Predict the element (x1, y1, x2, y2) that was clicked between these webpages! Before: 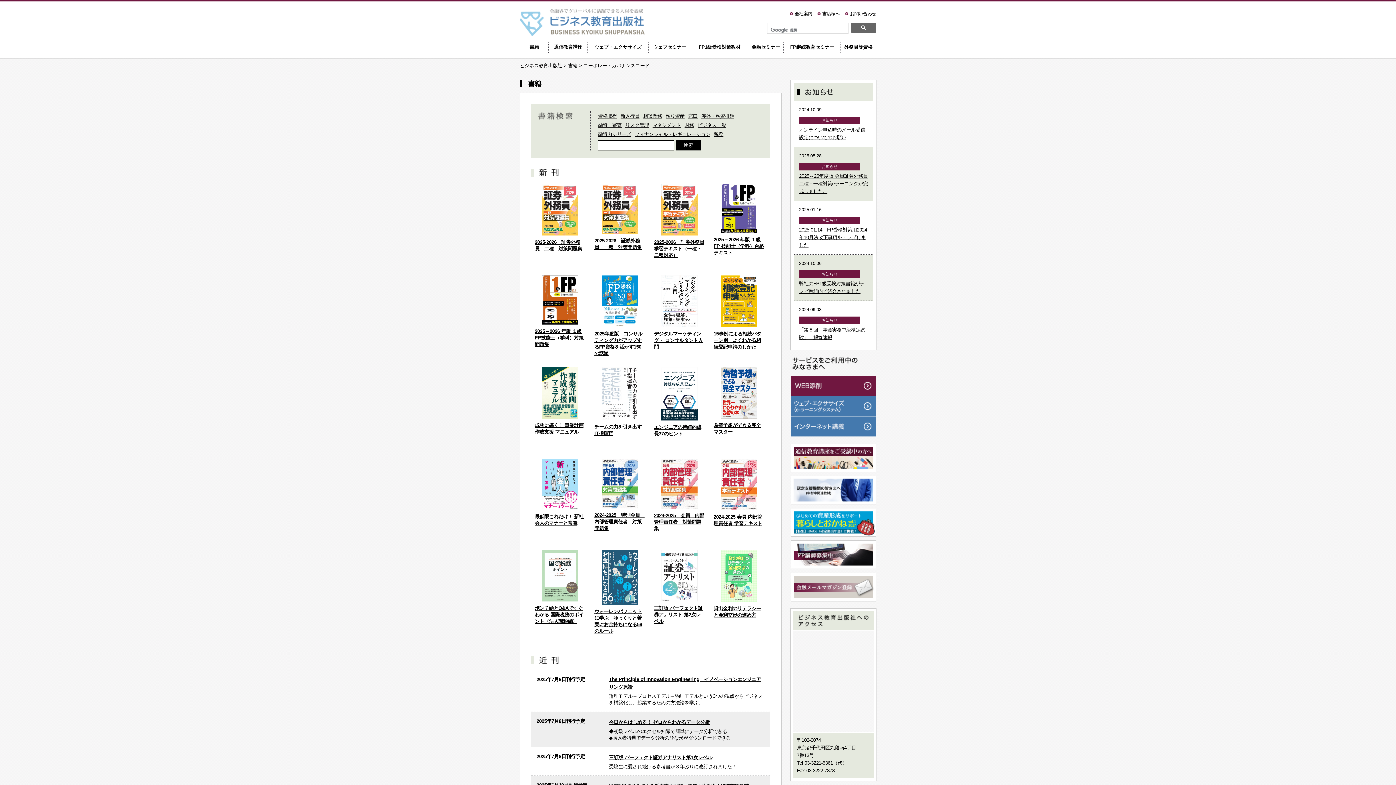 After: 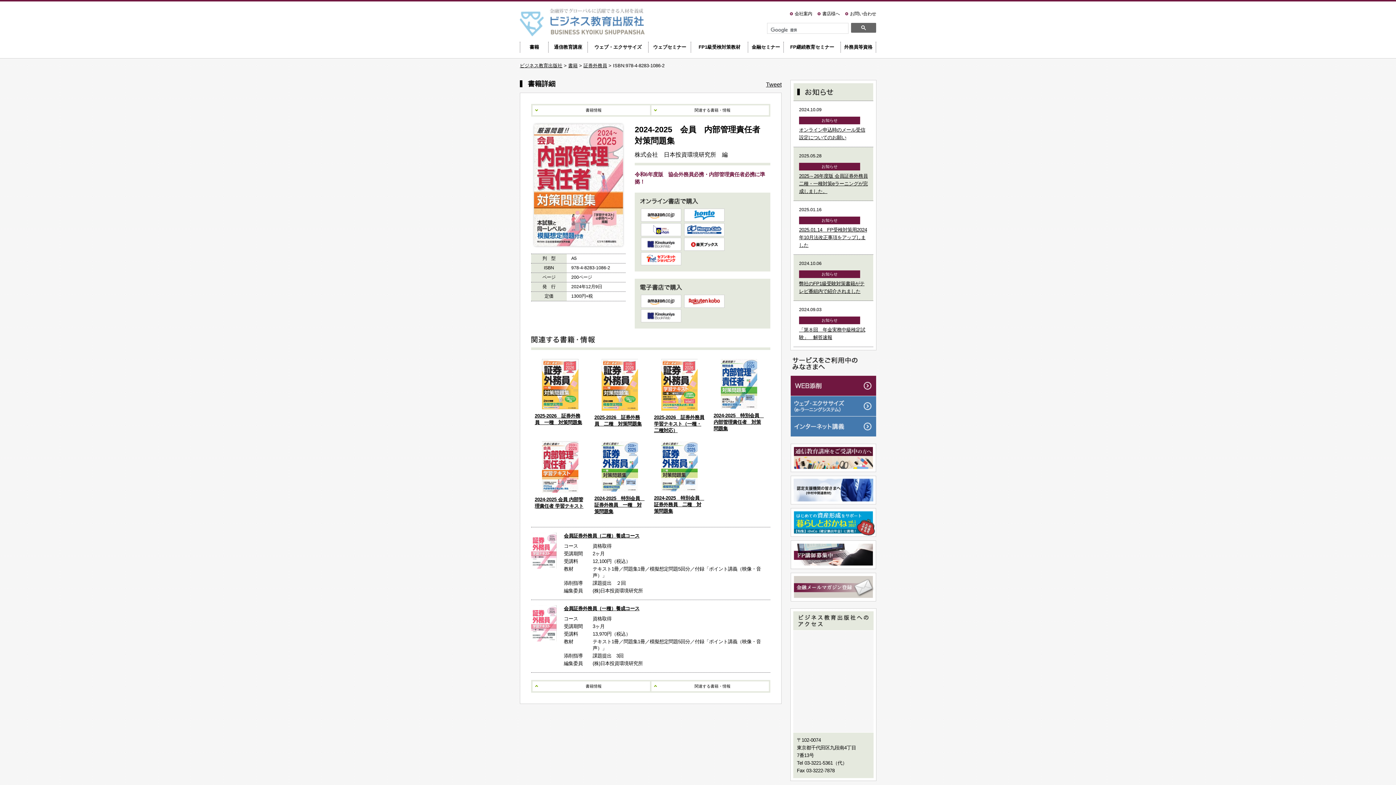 Action: bbox: (661, 501, 697, 507)